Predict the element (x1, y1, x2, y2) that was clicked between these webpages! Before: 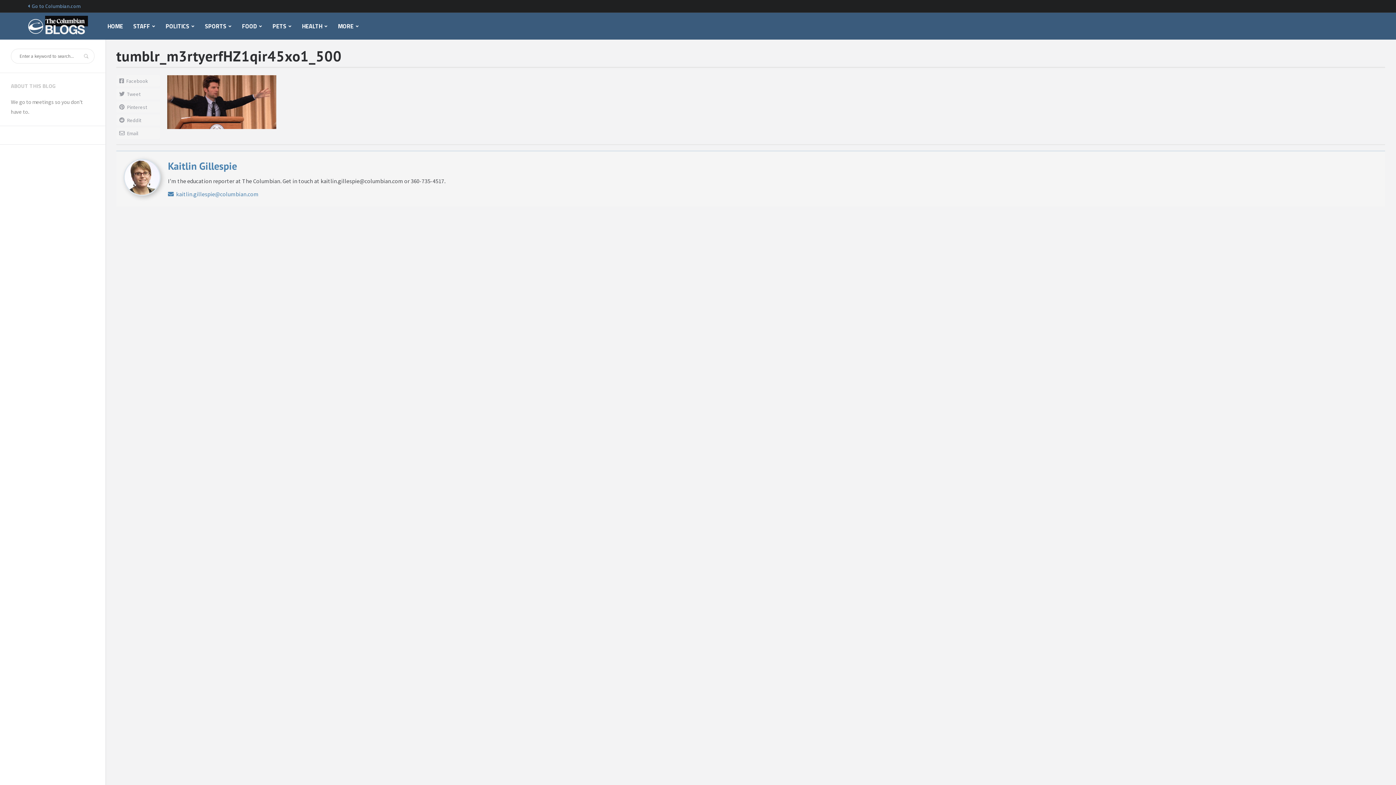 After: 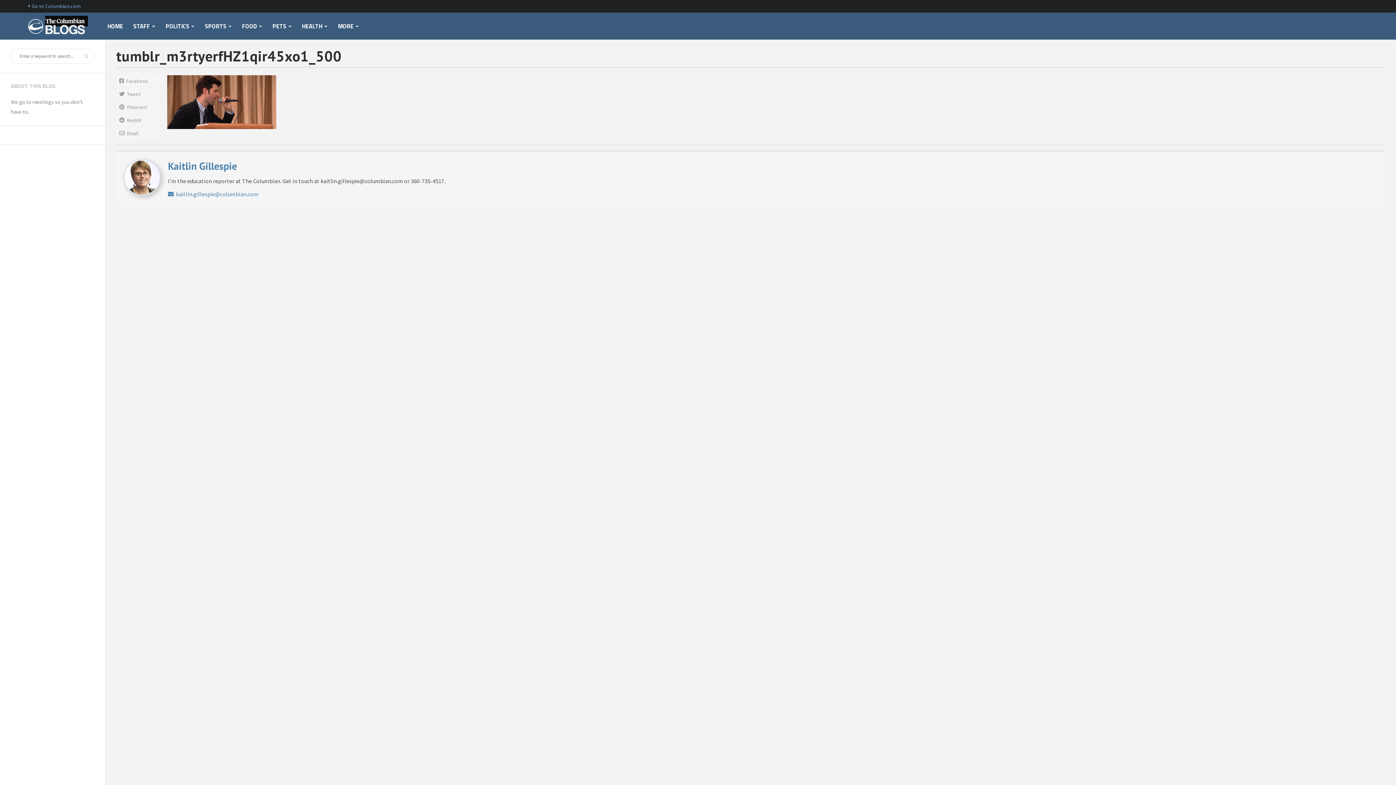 Action: label: Reddit bbox: (116, 114, 160, 125)